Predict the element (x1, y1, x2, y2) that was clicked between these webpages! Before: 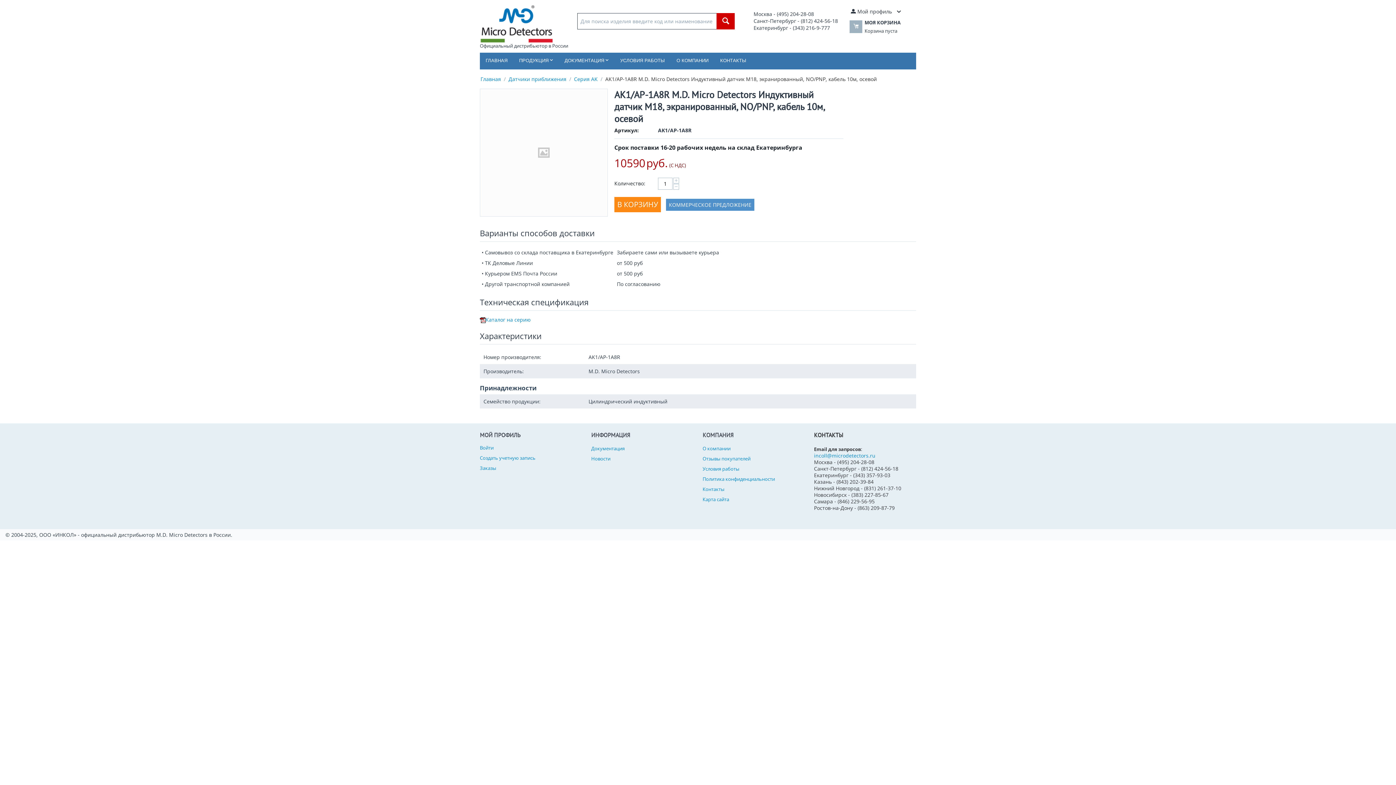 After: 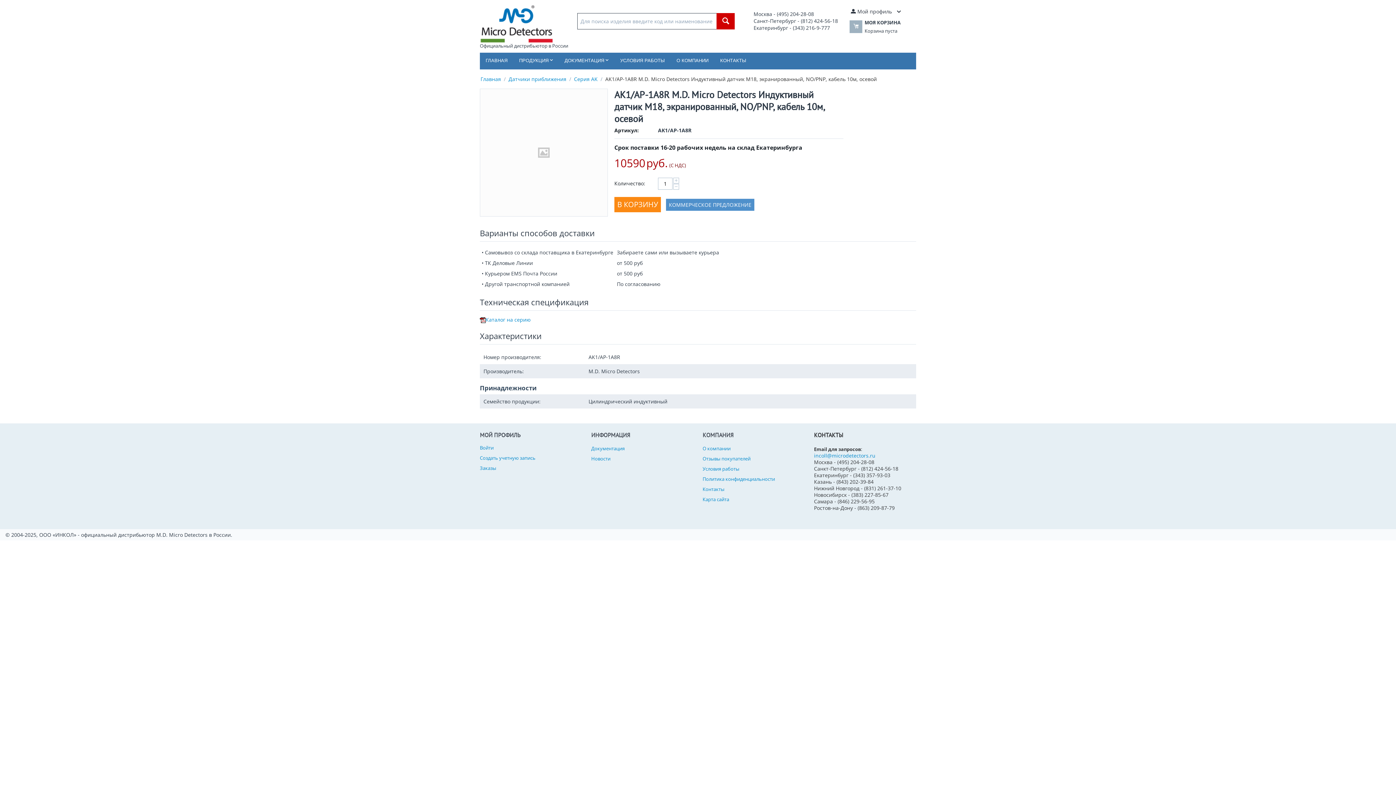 Action: bbox: (480, 89, 607, 216)